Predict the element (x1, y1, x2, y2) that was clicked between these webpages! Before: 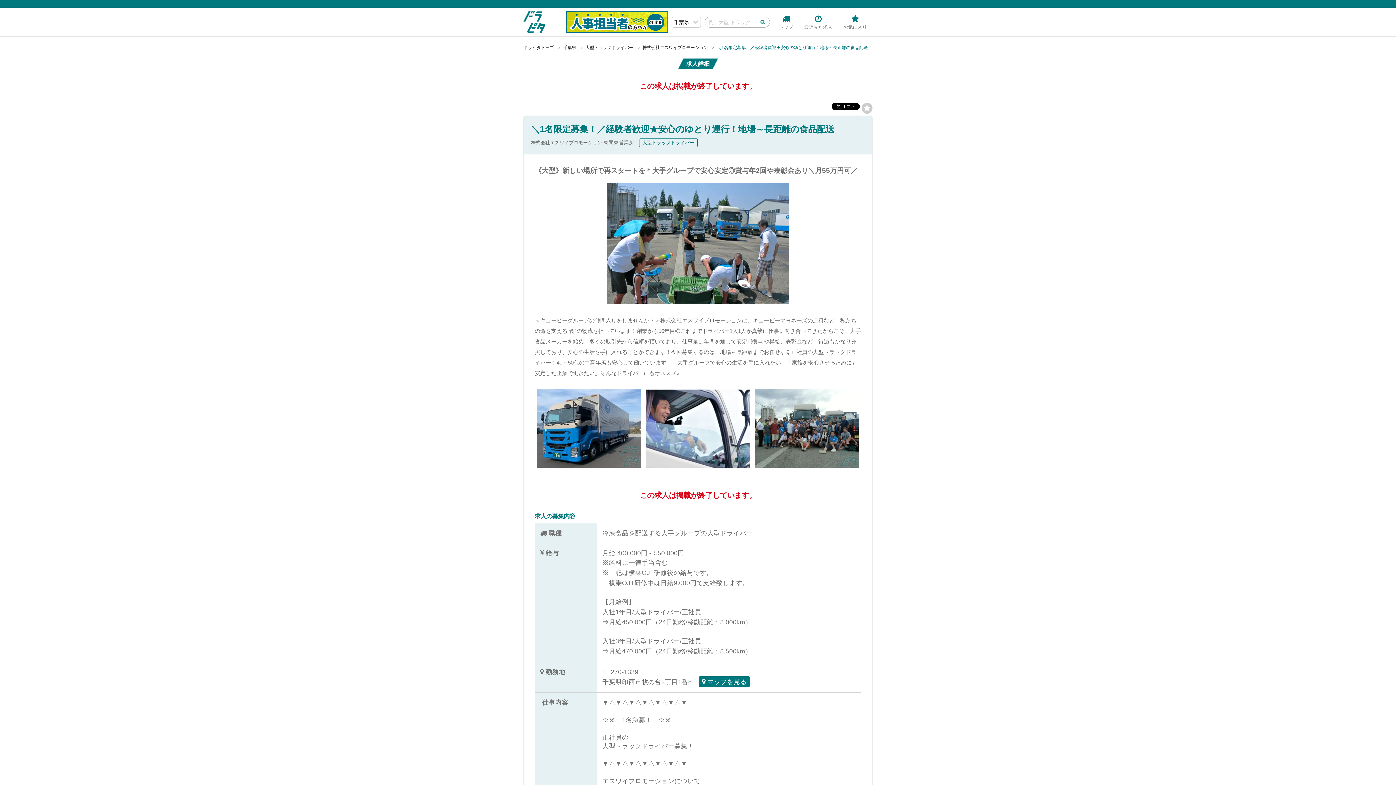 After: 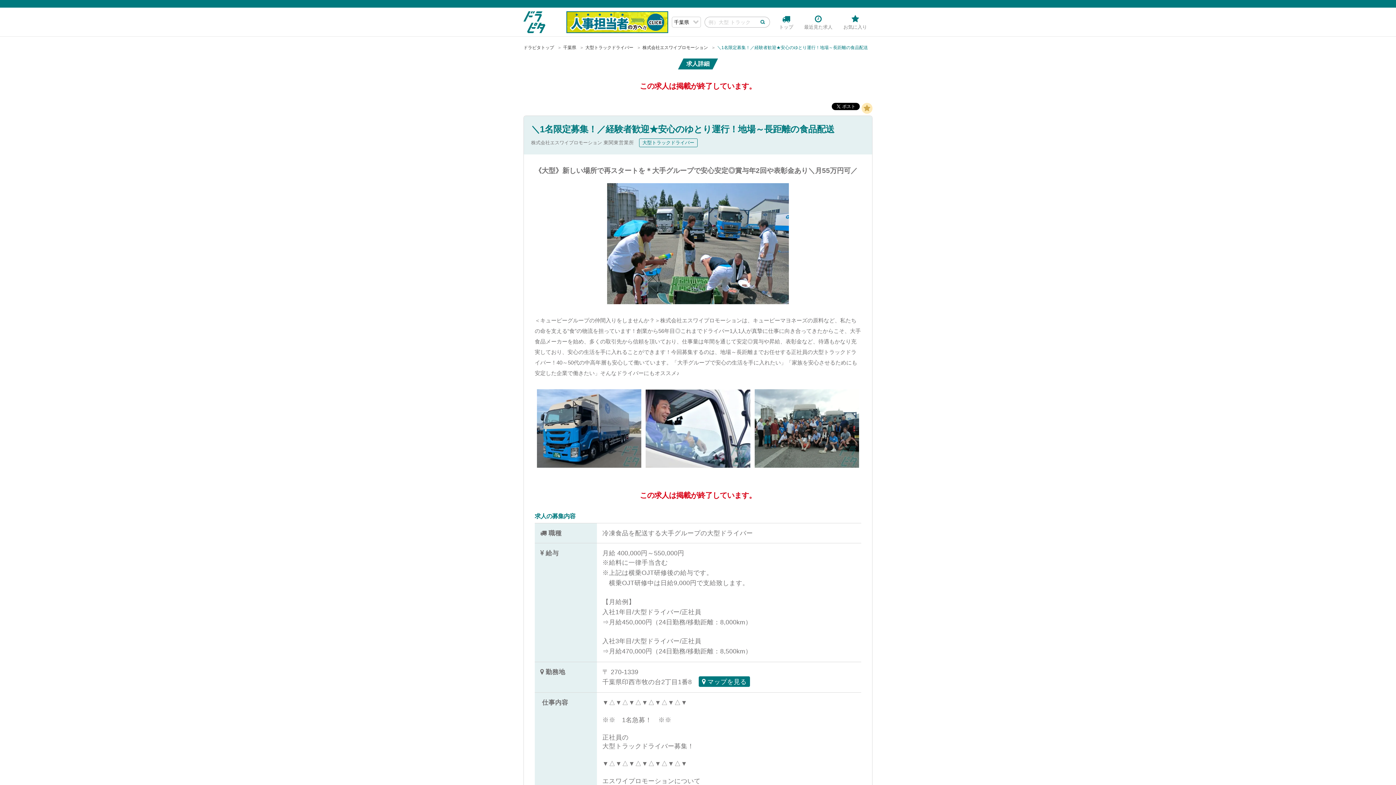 Action: bbox: (861, 102, 872, 113)